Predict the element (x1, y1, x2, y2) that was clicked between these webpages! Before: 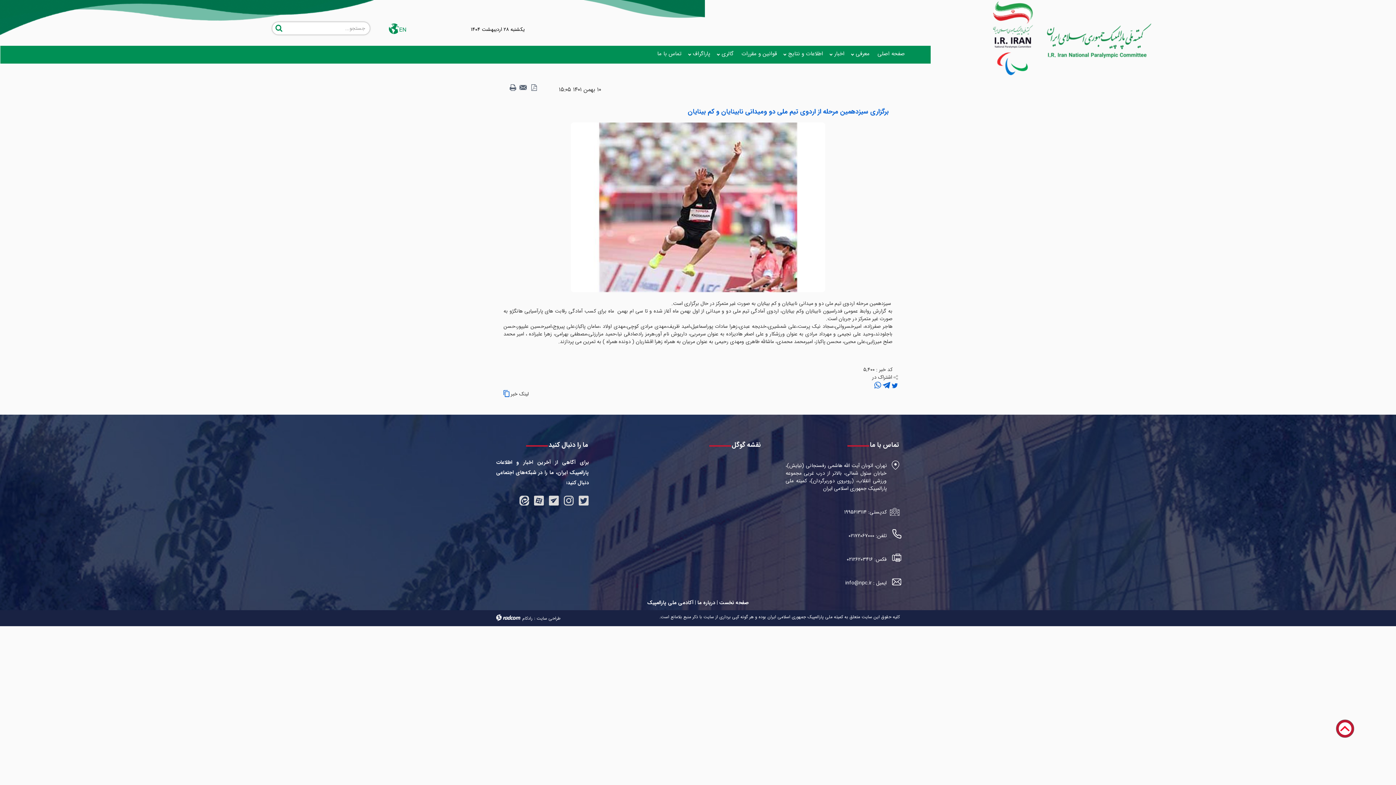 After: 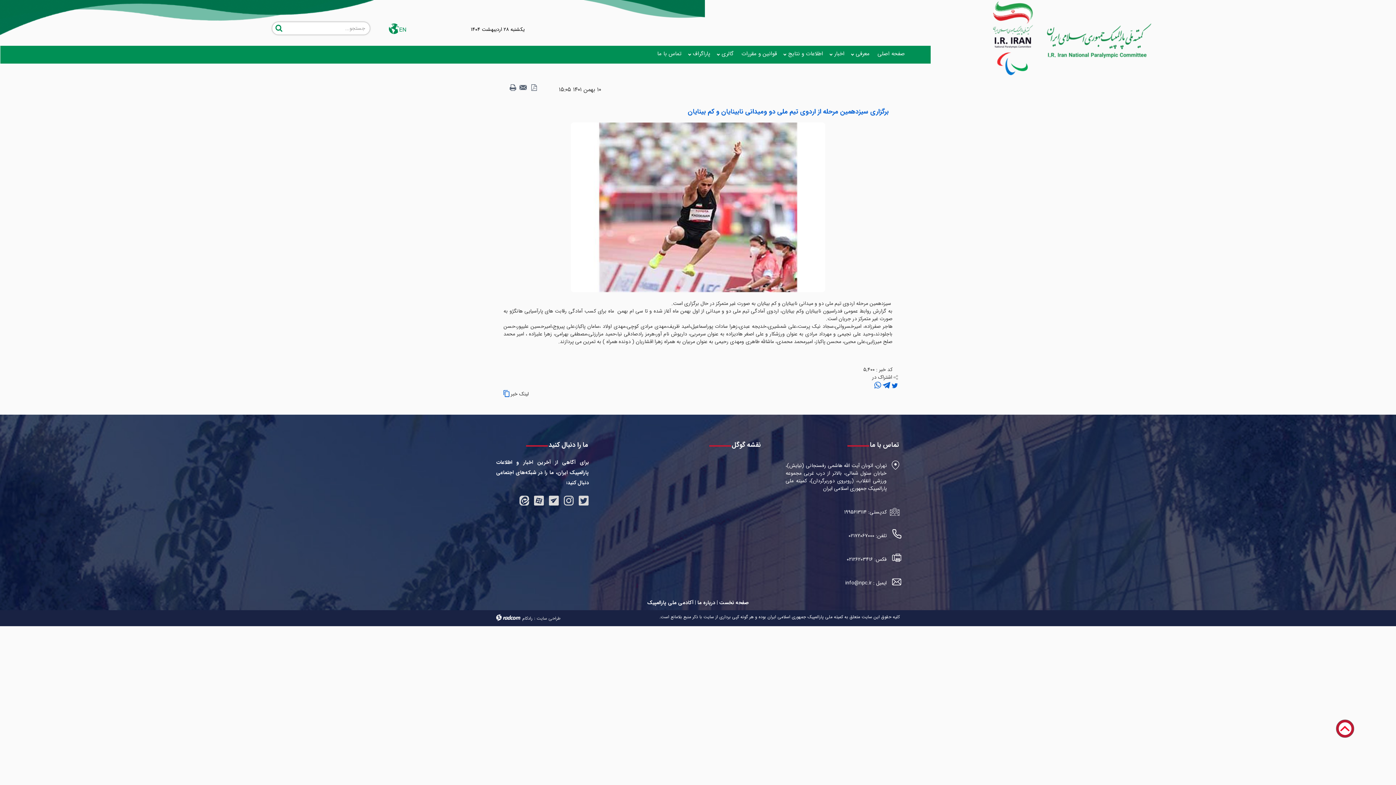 Action: bbox: (536, 615, 560, 622) label: طراحی سایت